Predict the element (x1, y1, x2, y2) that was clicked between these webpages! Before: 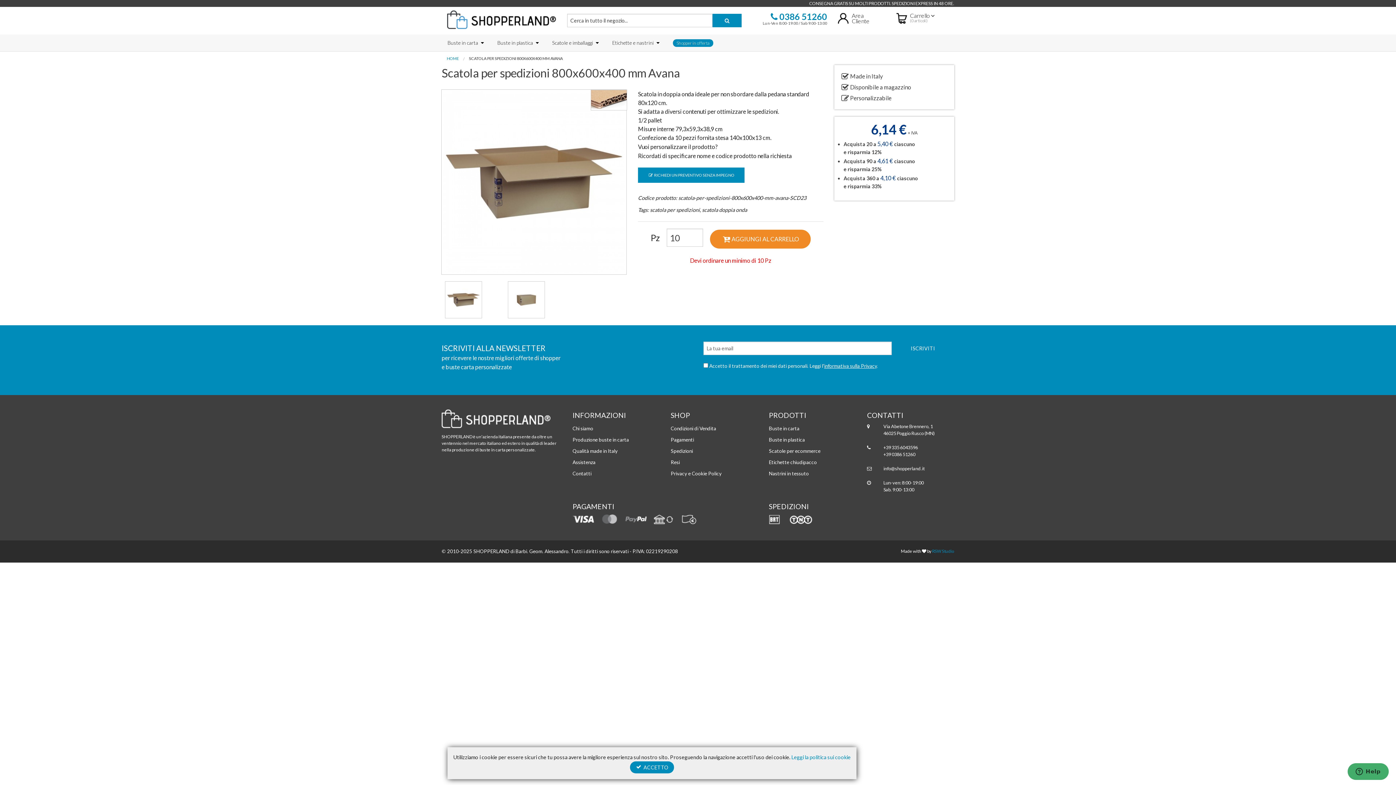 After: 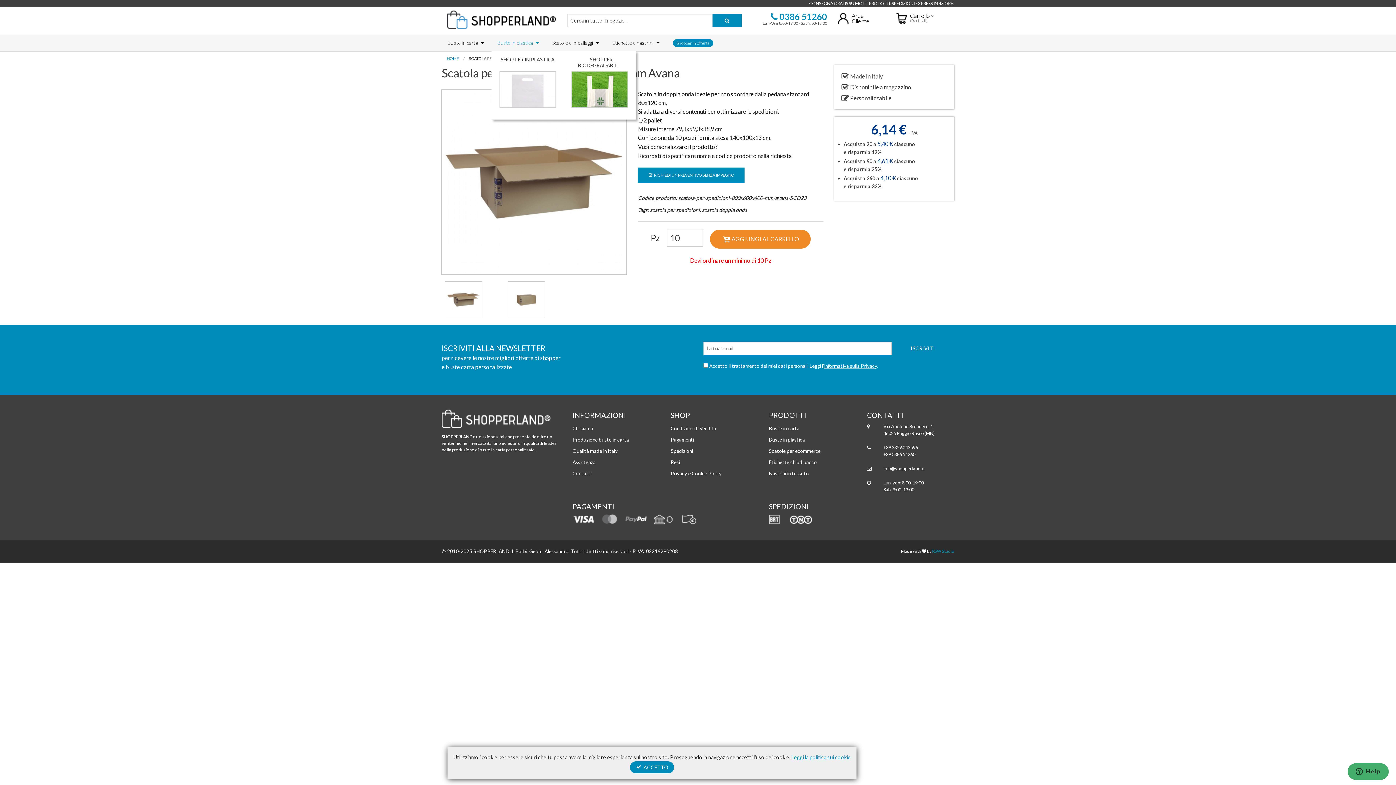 Action: label: Buste in plastica  bbox: (491, 34, 546, 50)